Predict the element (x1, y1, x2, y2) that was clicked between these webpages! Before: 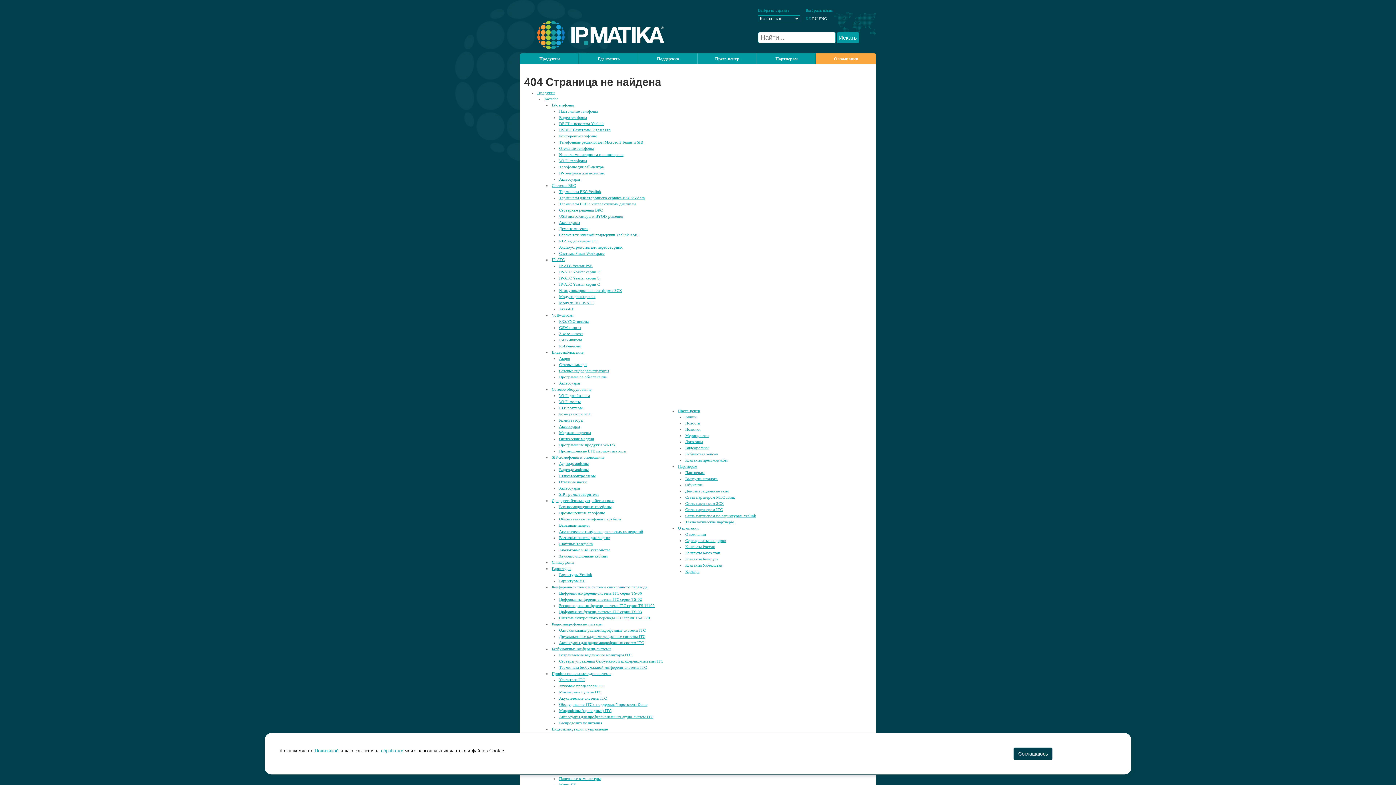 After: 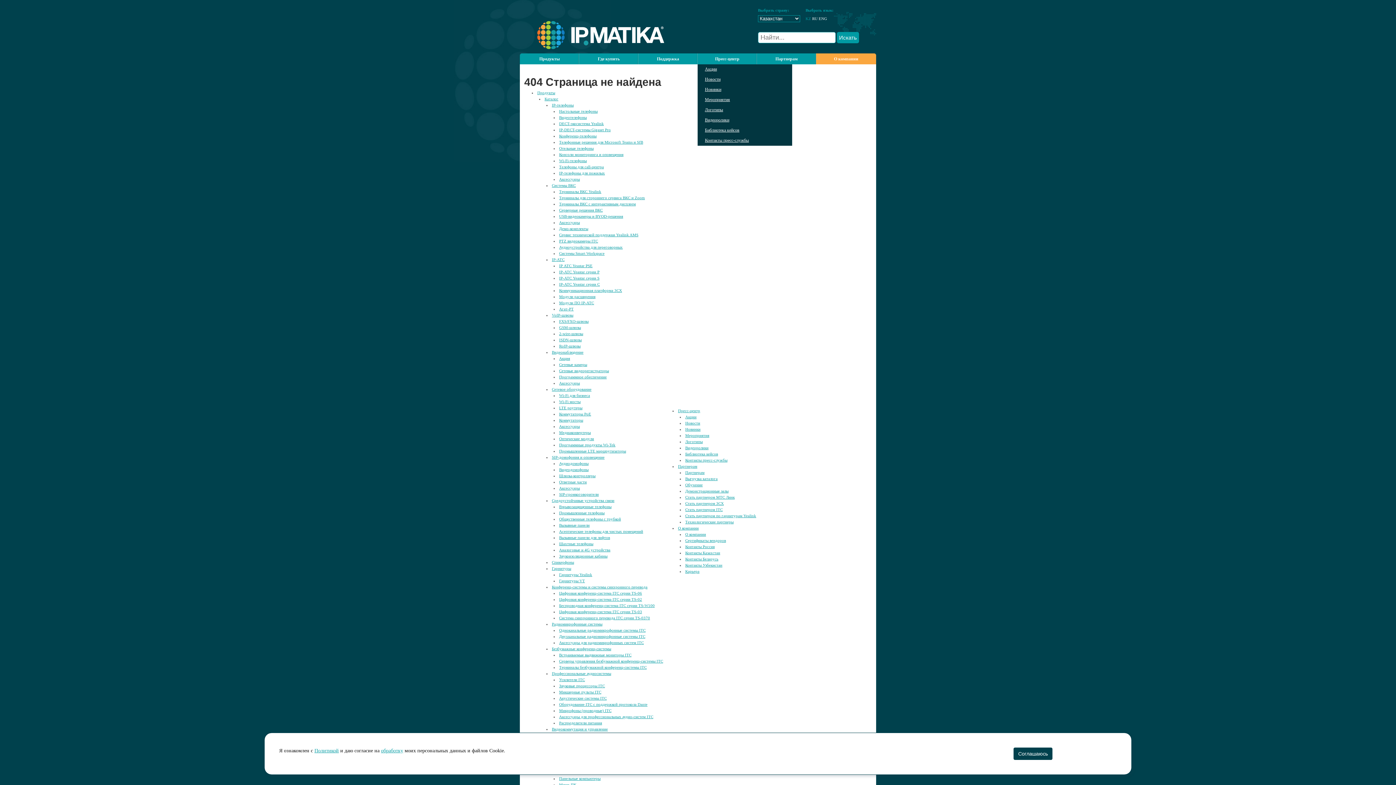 Action: label: Пресс-центр bbox: (697, 53, 757, 64)